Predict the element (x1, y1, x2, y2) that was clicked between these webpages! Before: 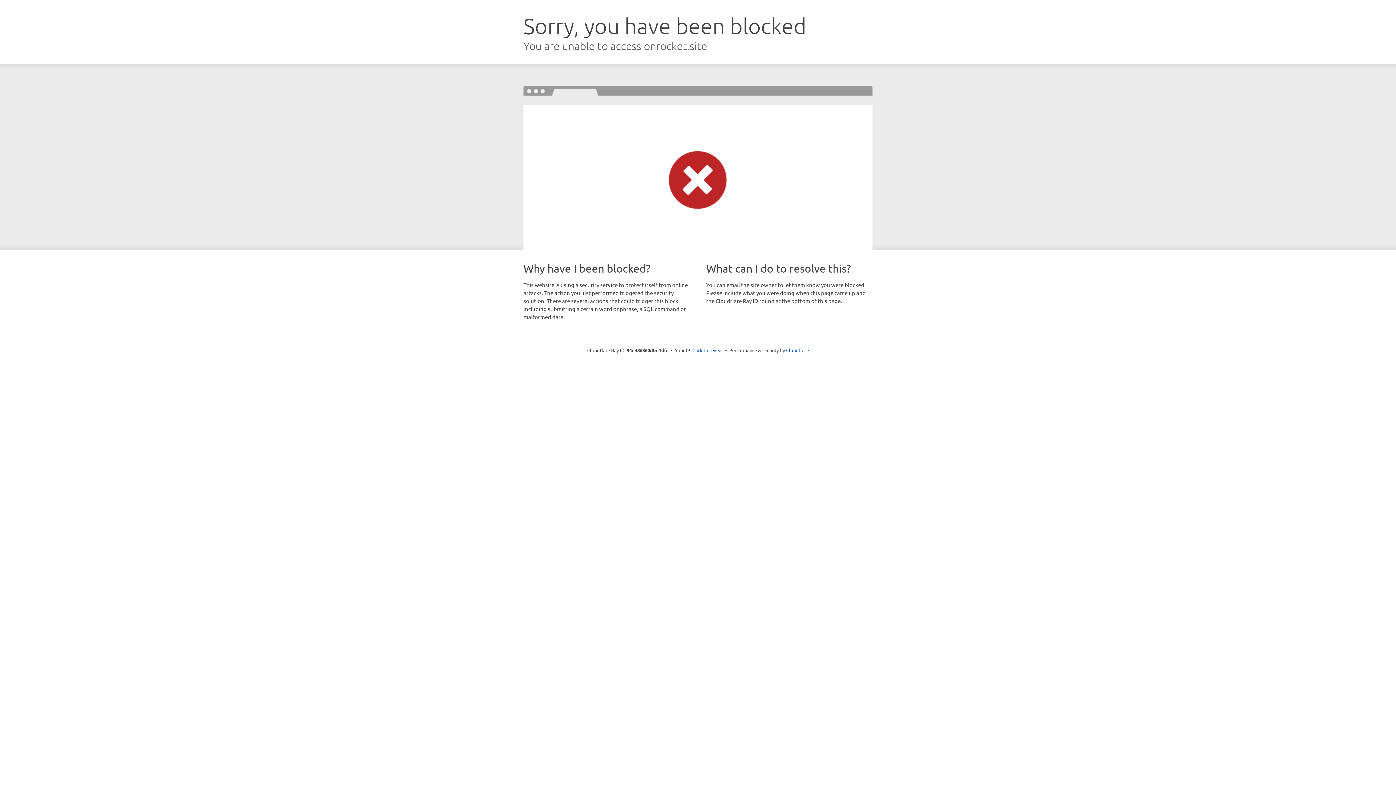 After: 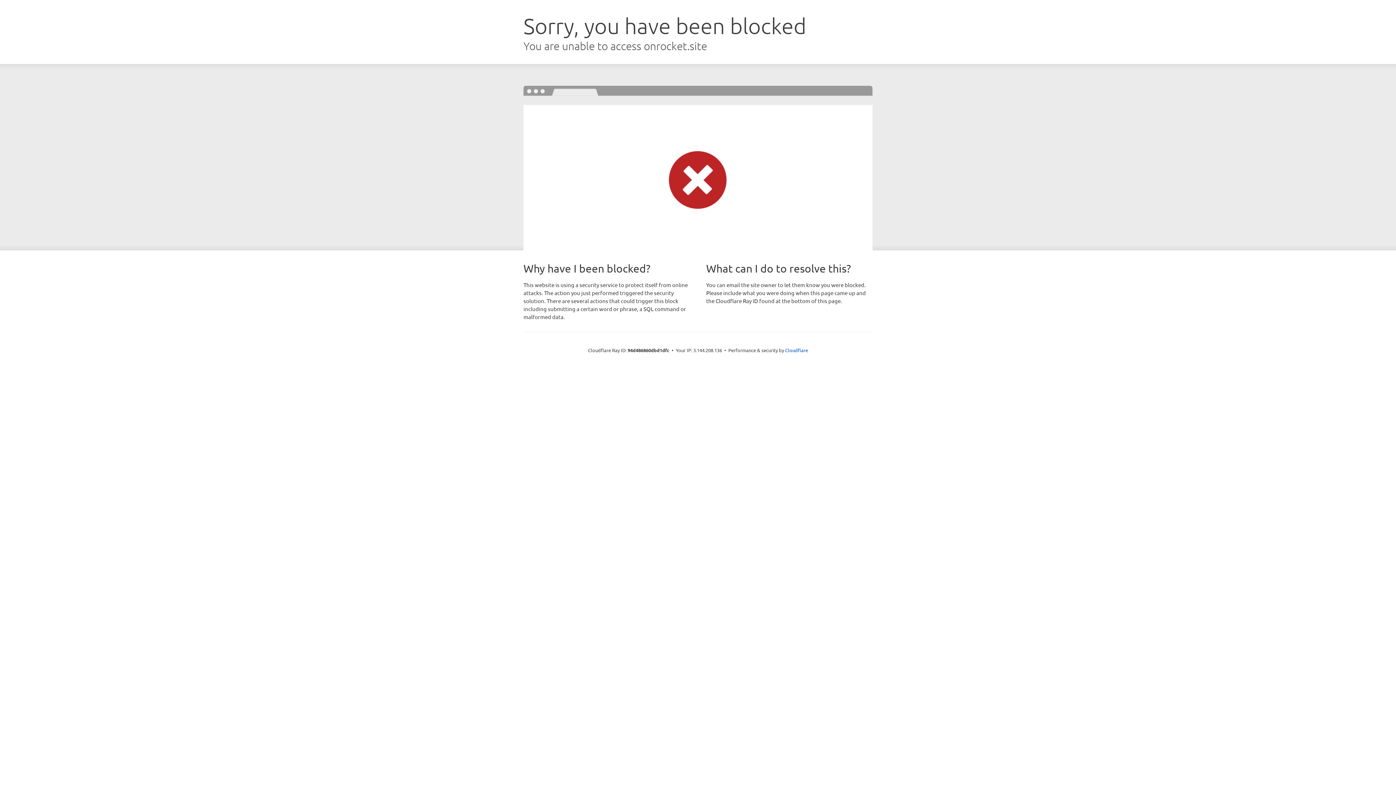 Action: bbox: (692, 346, 723, 353) label: Click to reveal